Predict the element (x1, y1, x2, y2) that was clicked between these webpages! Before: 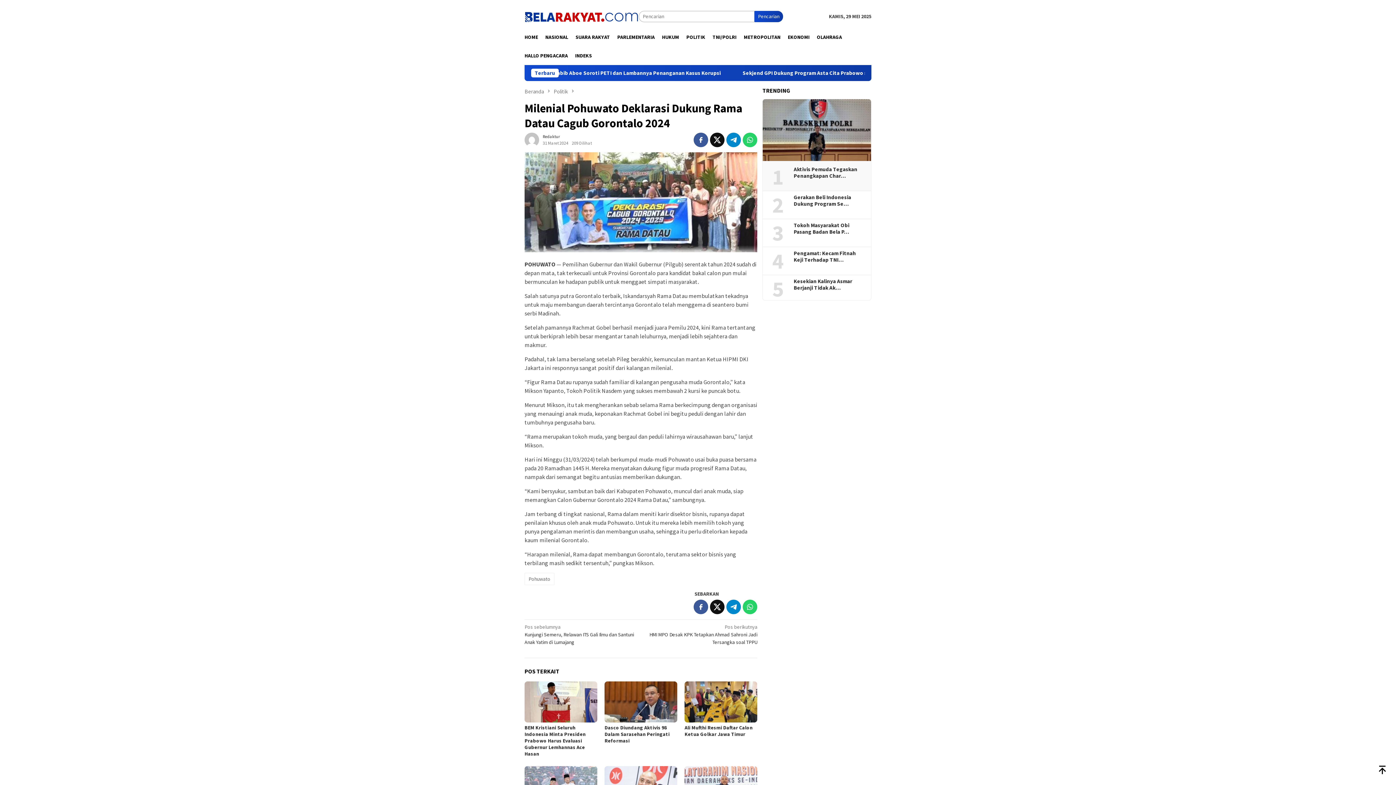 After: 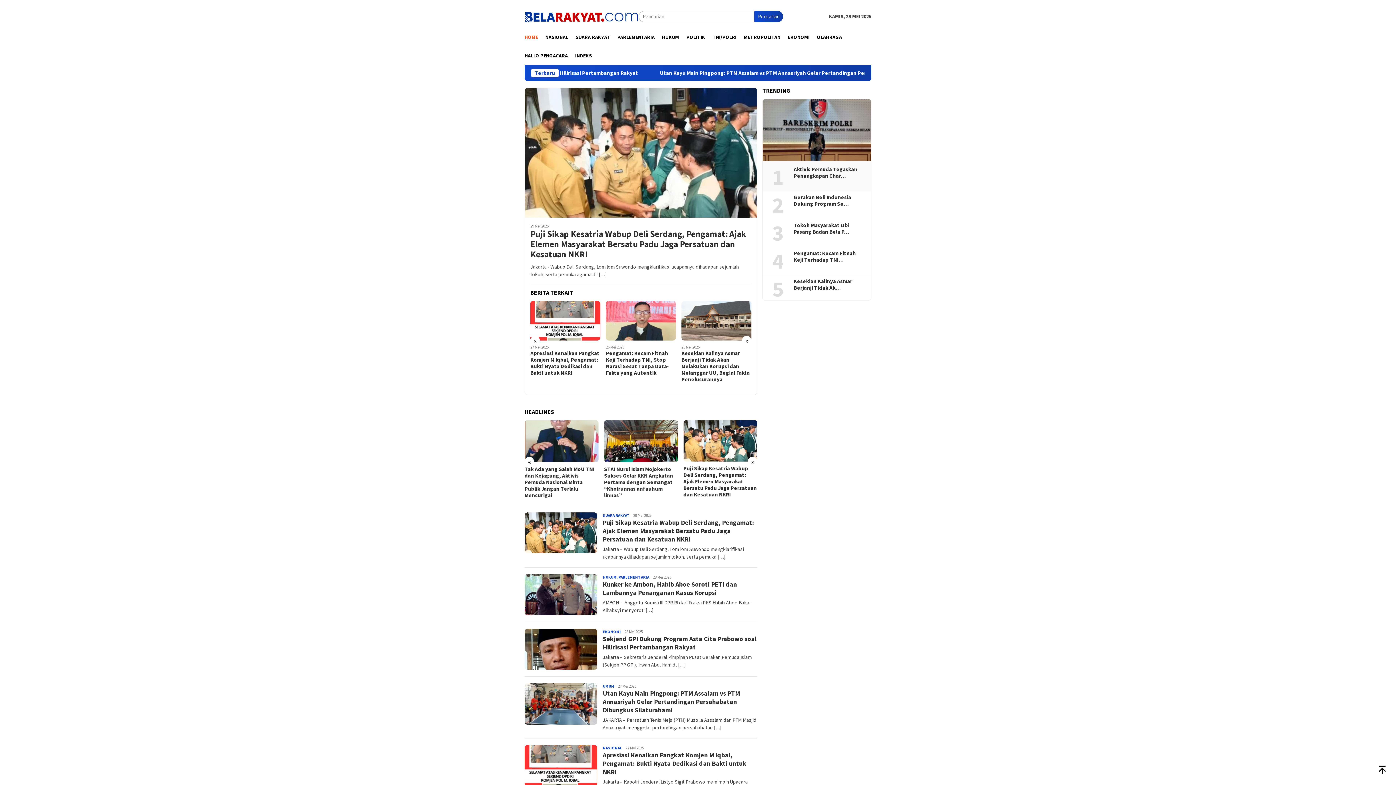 Action: label: Beranda  bbox: (524, 88, 545, 94)